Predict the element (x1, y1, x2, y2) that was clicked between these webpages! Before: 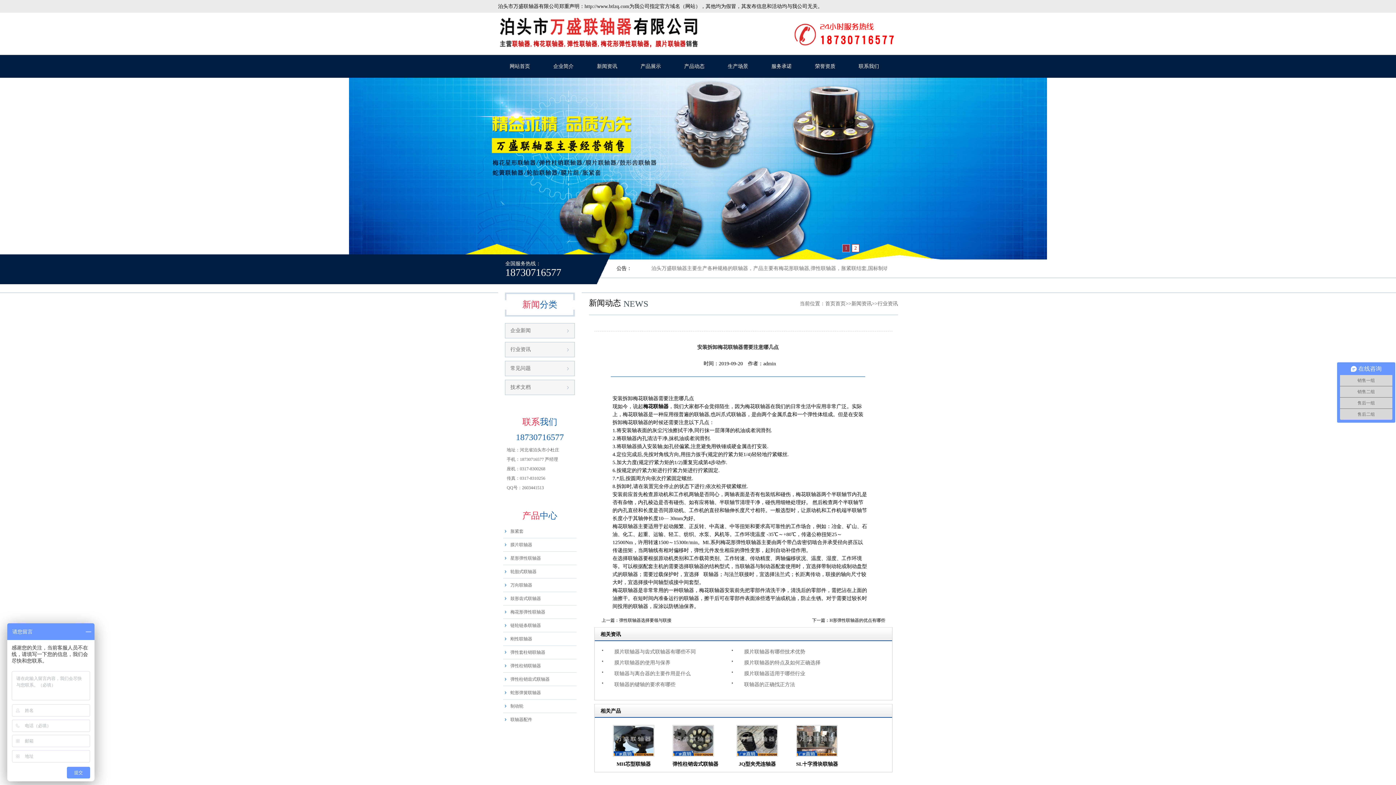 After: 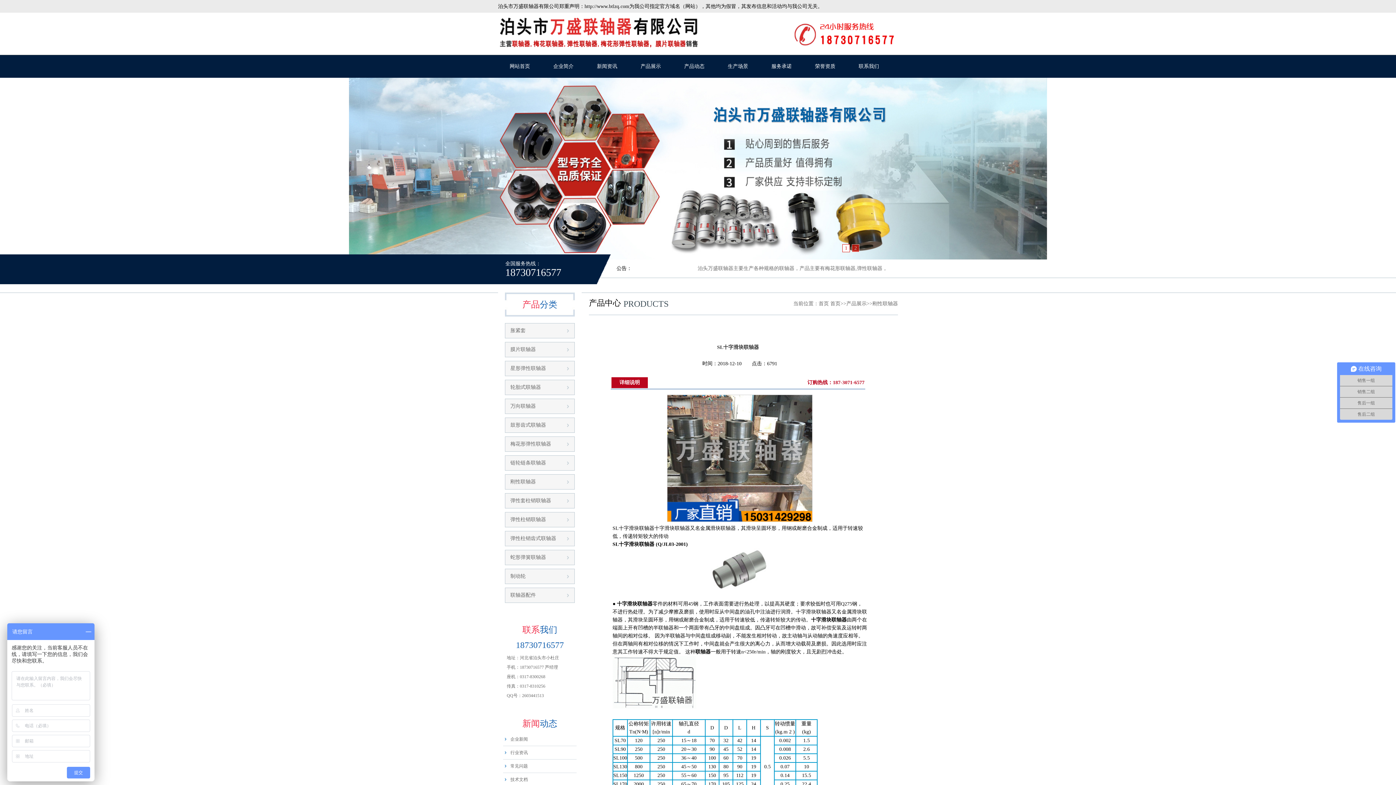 Action: bbox: (796, 761, 838, 767) label: SL十字滑块联轴器